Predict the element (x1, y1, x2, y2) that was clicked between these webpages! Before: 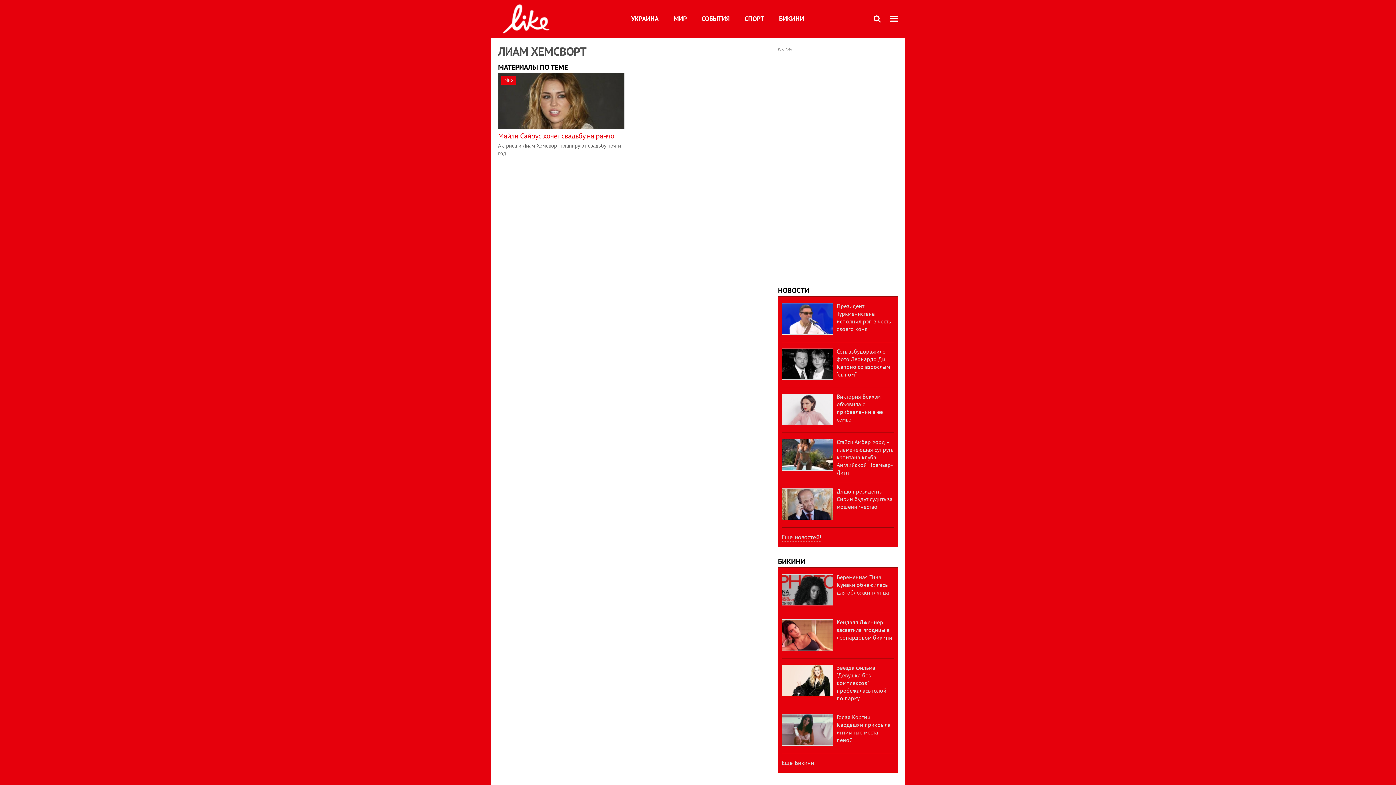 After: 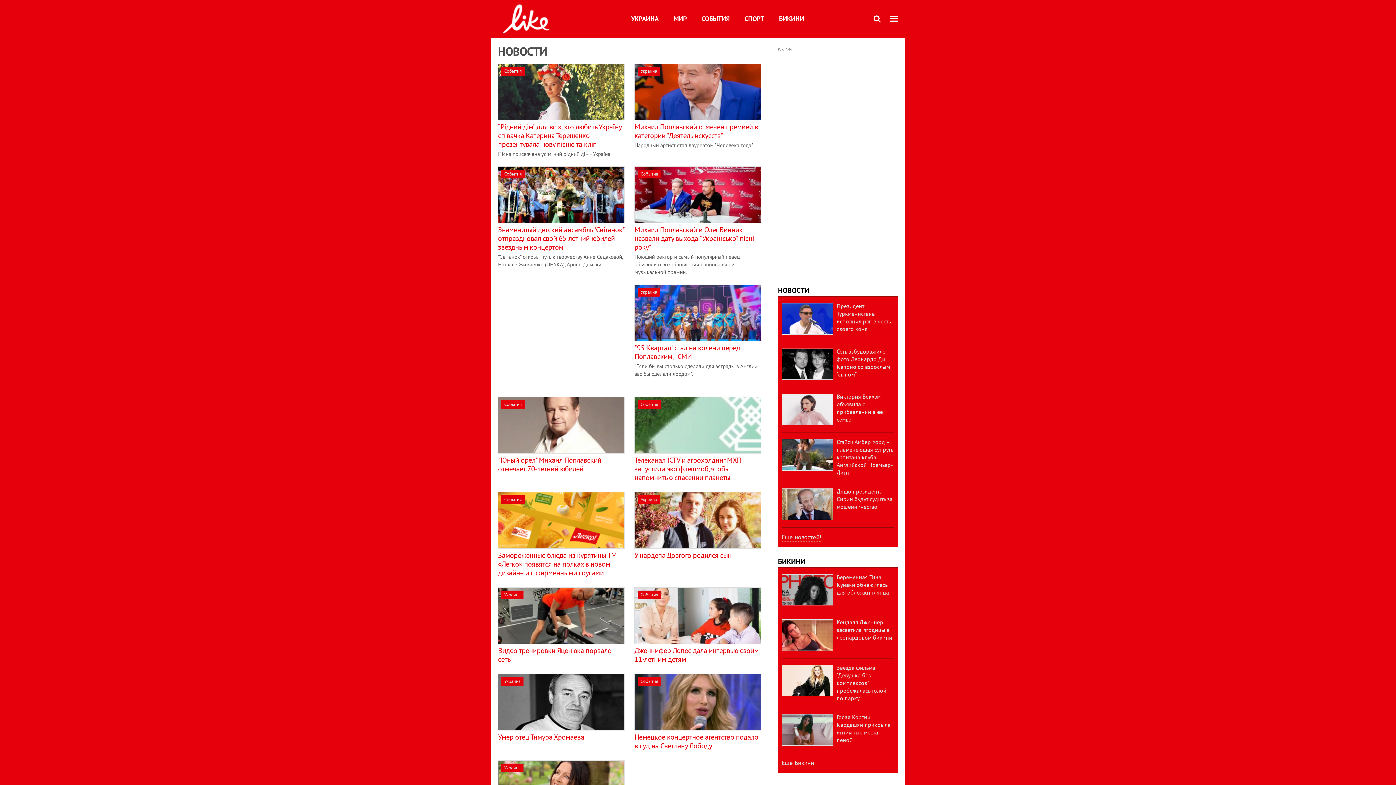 Action: label: Еще новостей! bbox: (781, 533, 821, 541)